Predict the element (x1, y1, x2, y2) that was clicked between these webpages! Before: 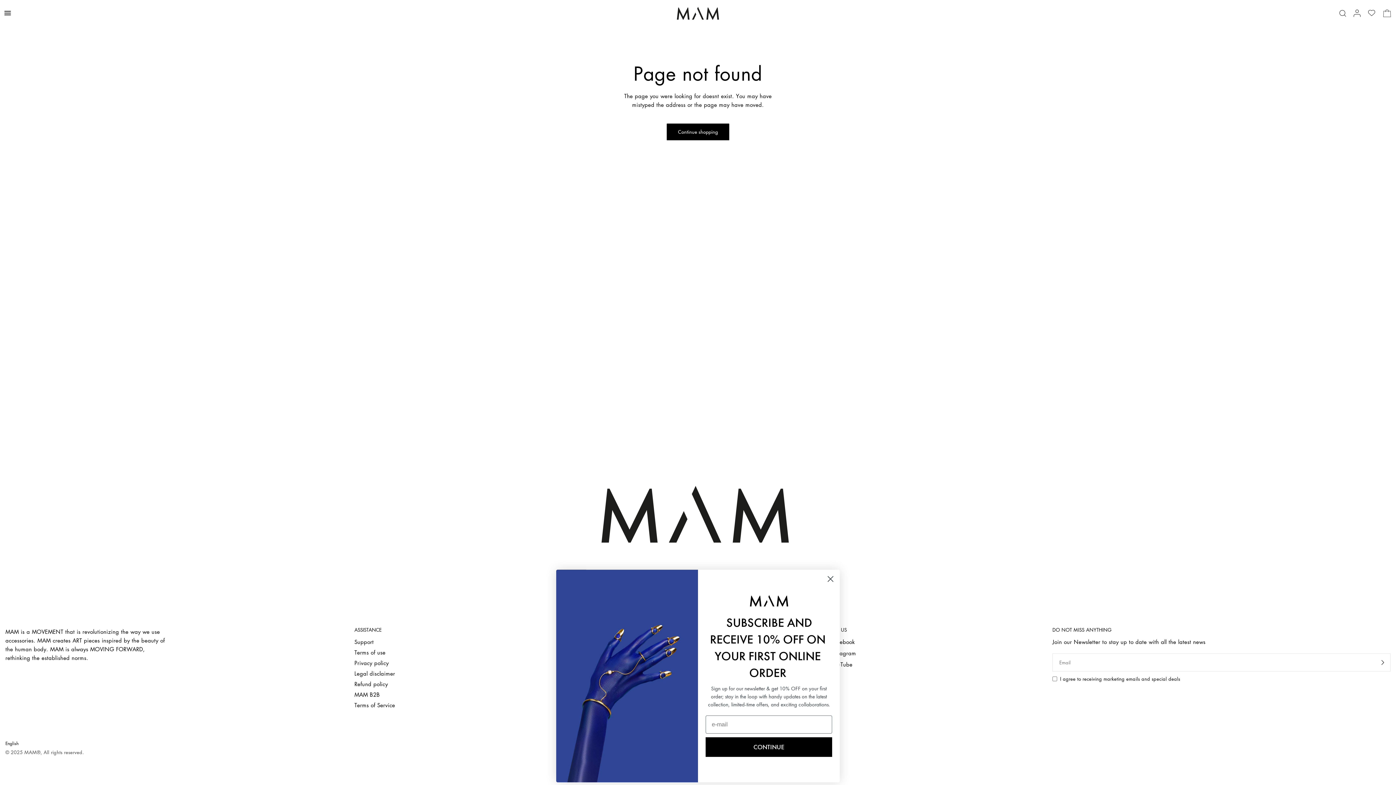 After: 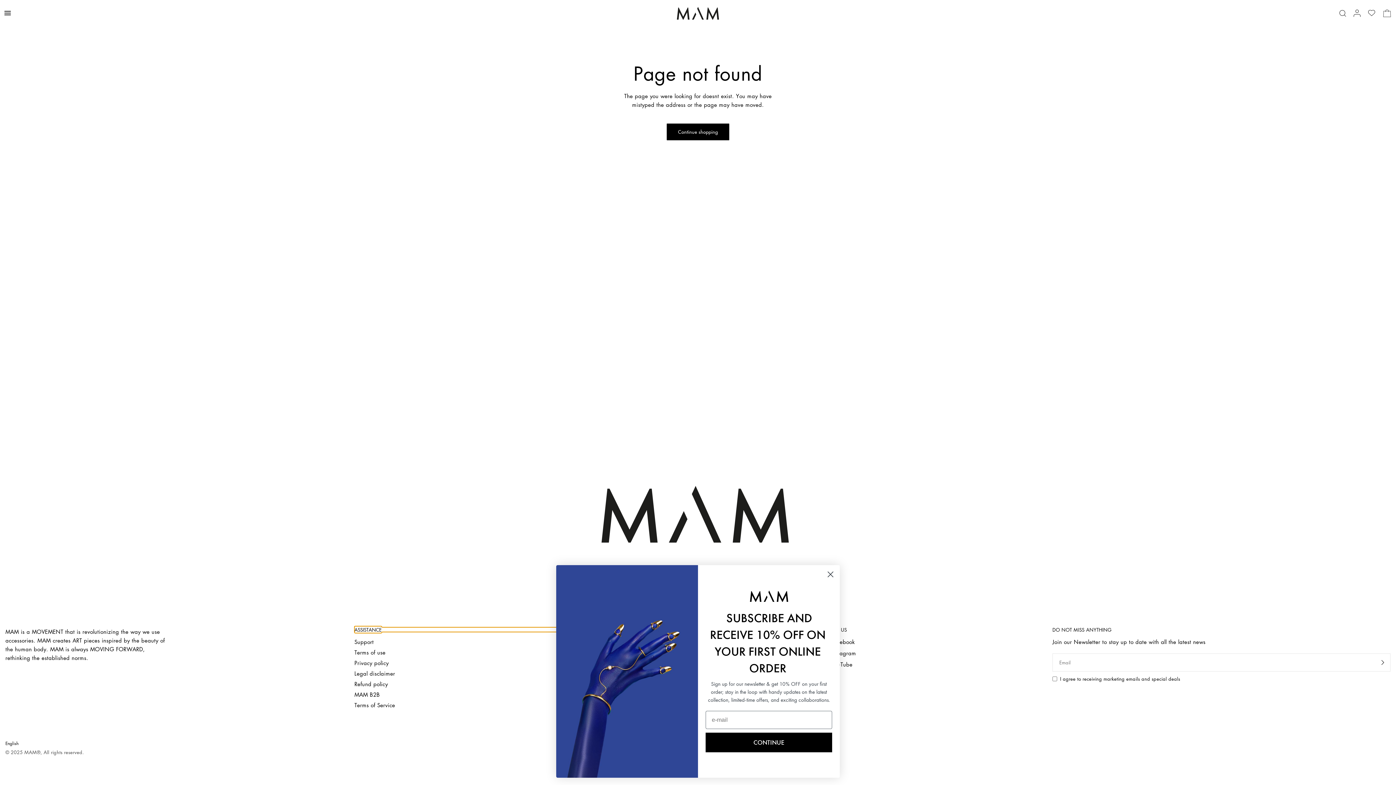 Action: bbox: (354, 627, 576, 632) label: ASSISTANCE